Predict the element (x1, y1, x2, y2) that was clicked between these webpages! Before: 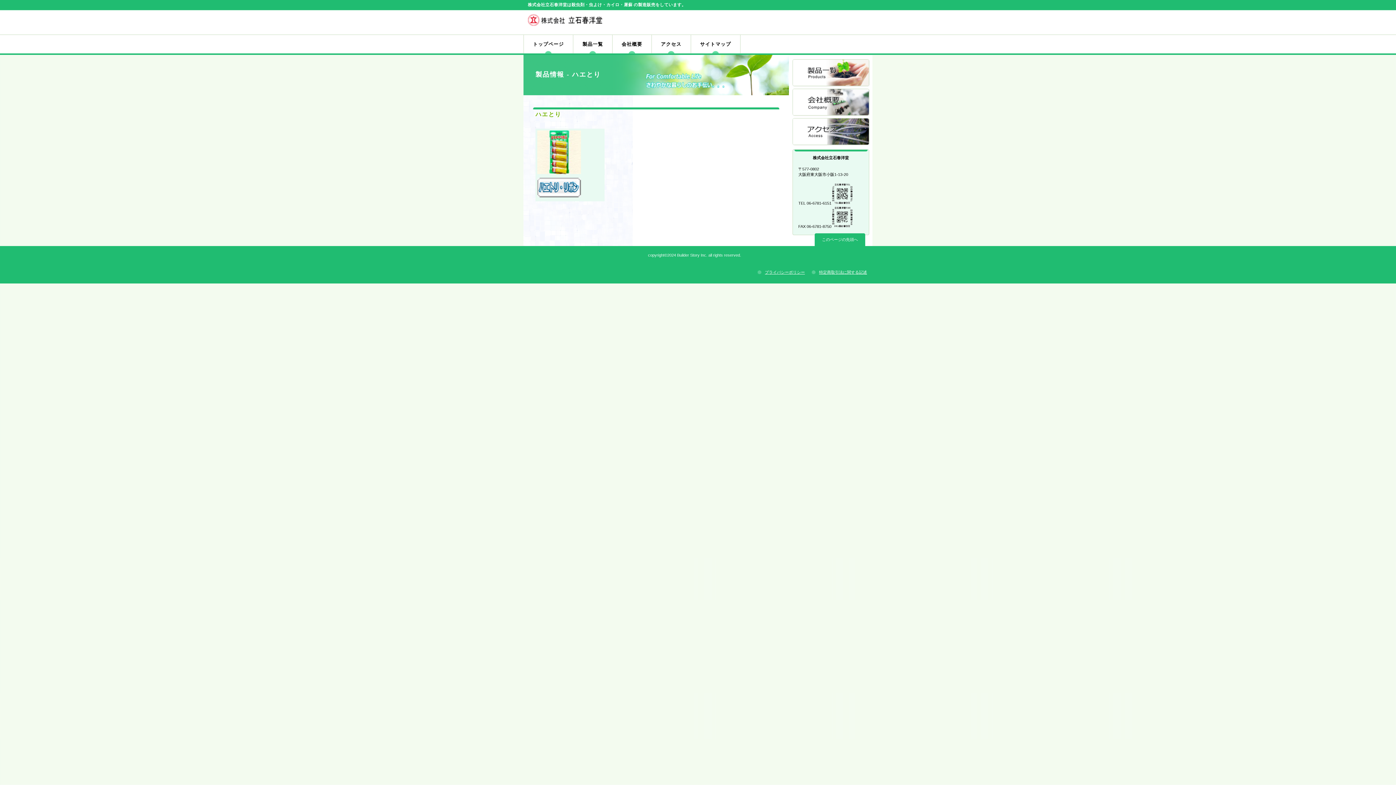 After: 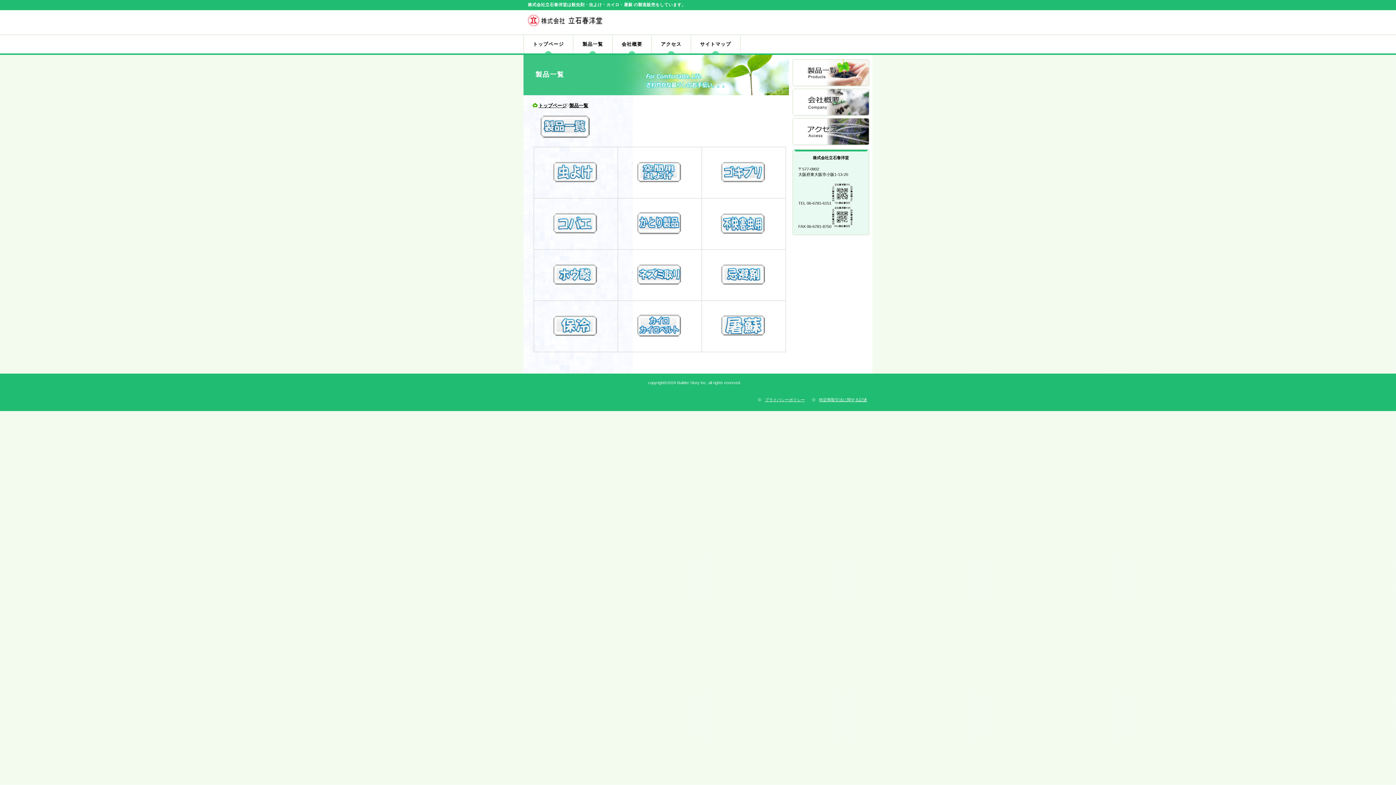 Action: bbox: (573, 34, 612, 53) label: 製品一覧